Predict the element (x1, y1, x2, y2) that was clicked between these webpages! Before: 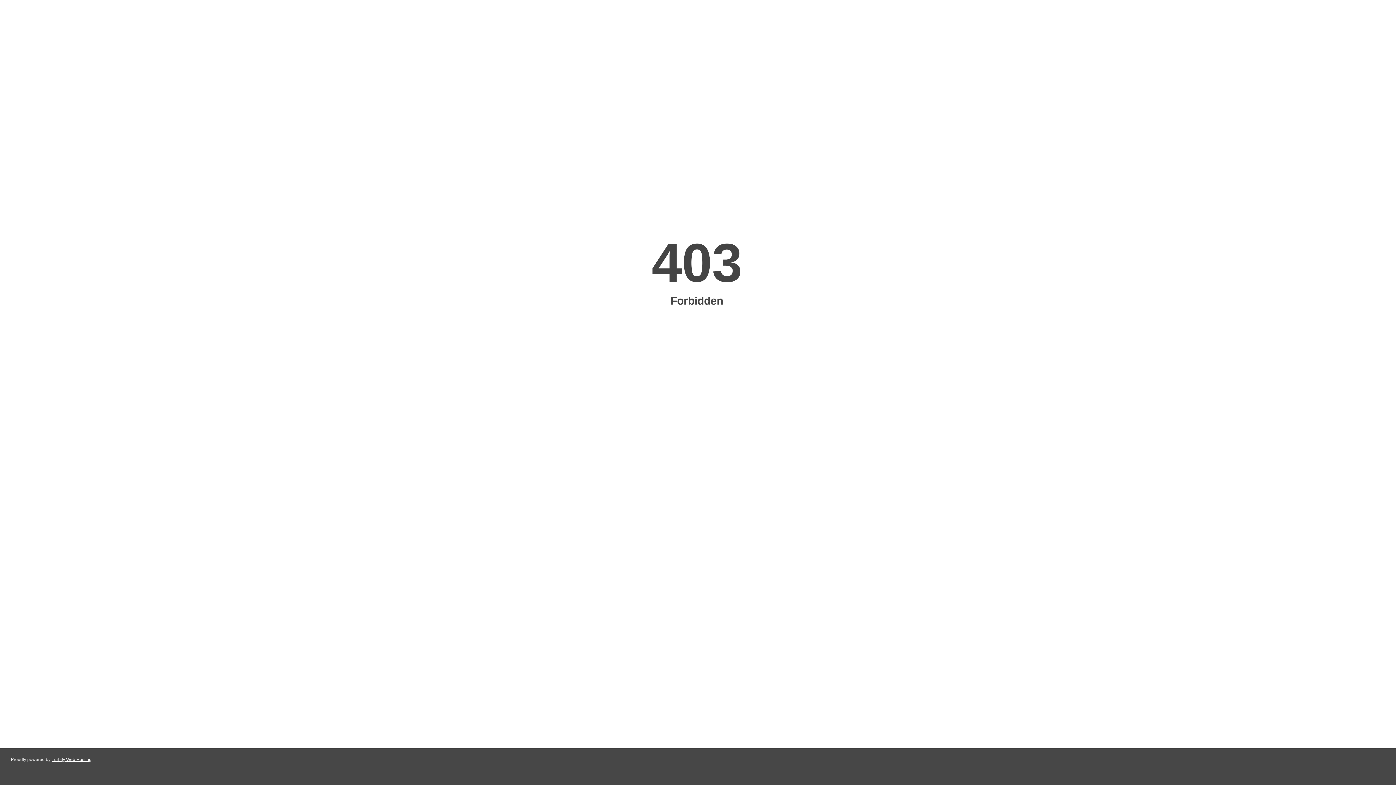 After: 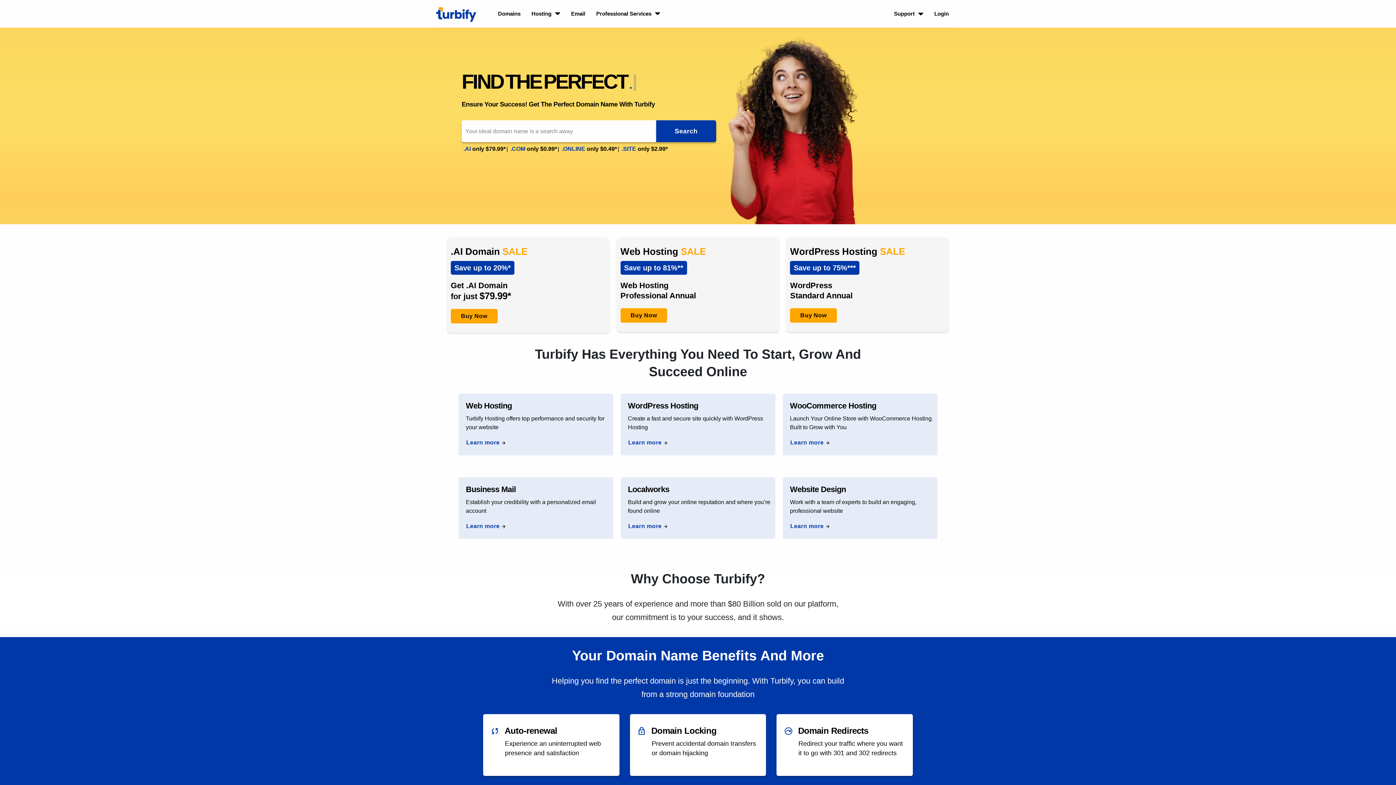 Action: bbox: (51, 757, 91, 762) label: Turbify Web Hosting